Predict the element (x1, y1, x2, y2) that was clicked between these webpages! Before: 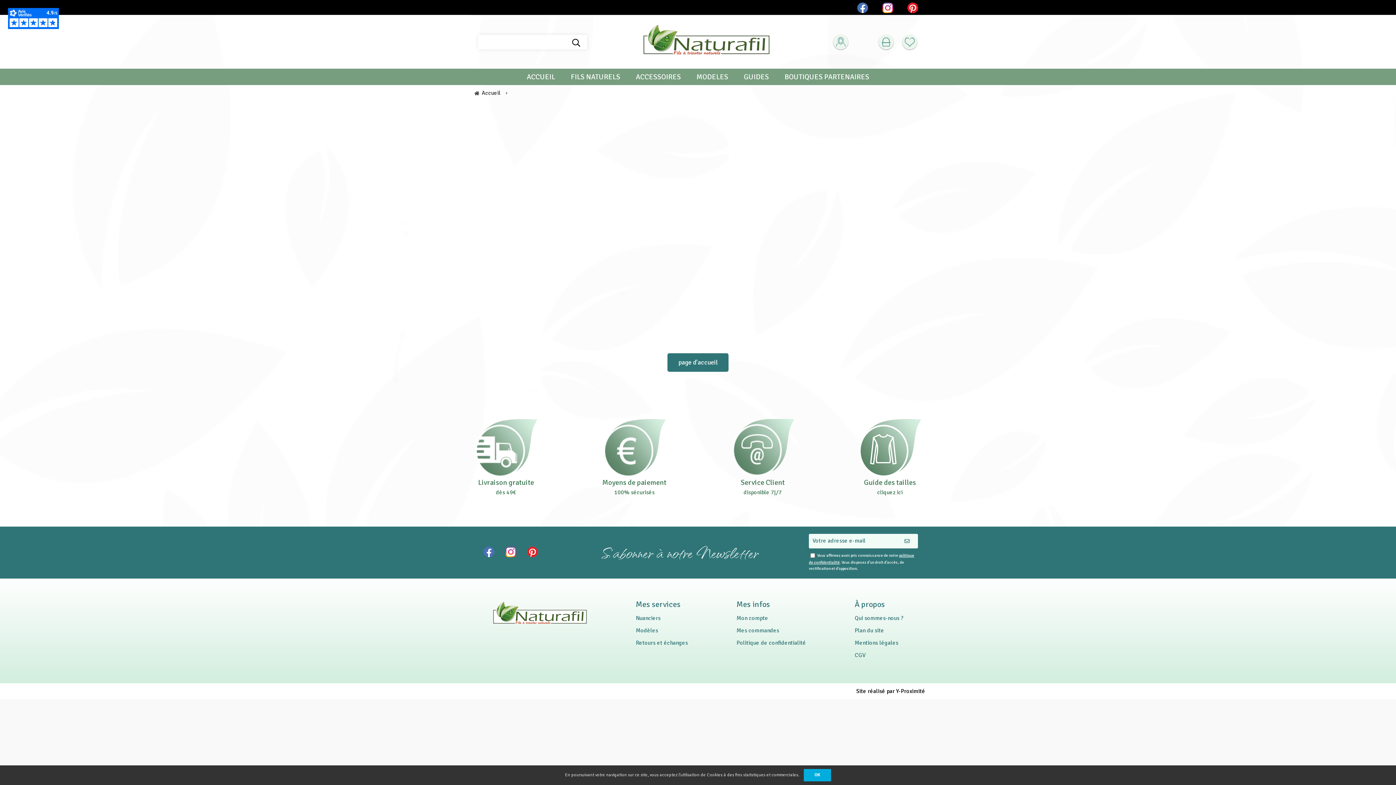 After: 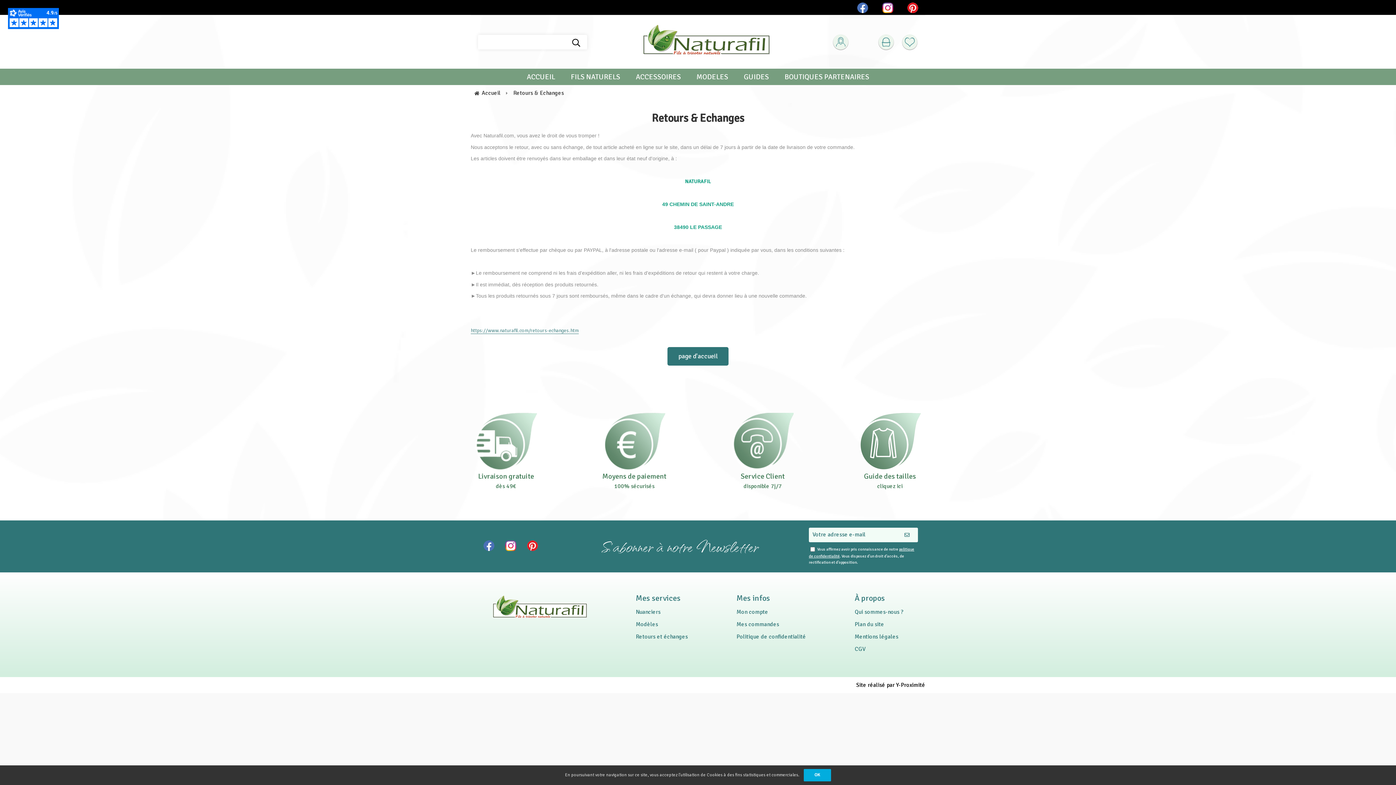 Action: label: Retours et échanges bbox: (636, 637, 688, 649)